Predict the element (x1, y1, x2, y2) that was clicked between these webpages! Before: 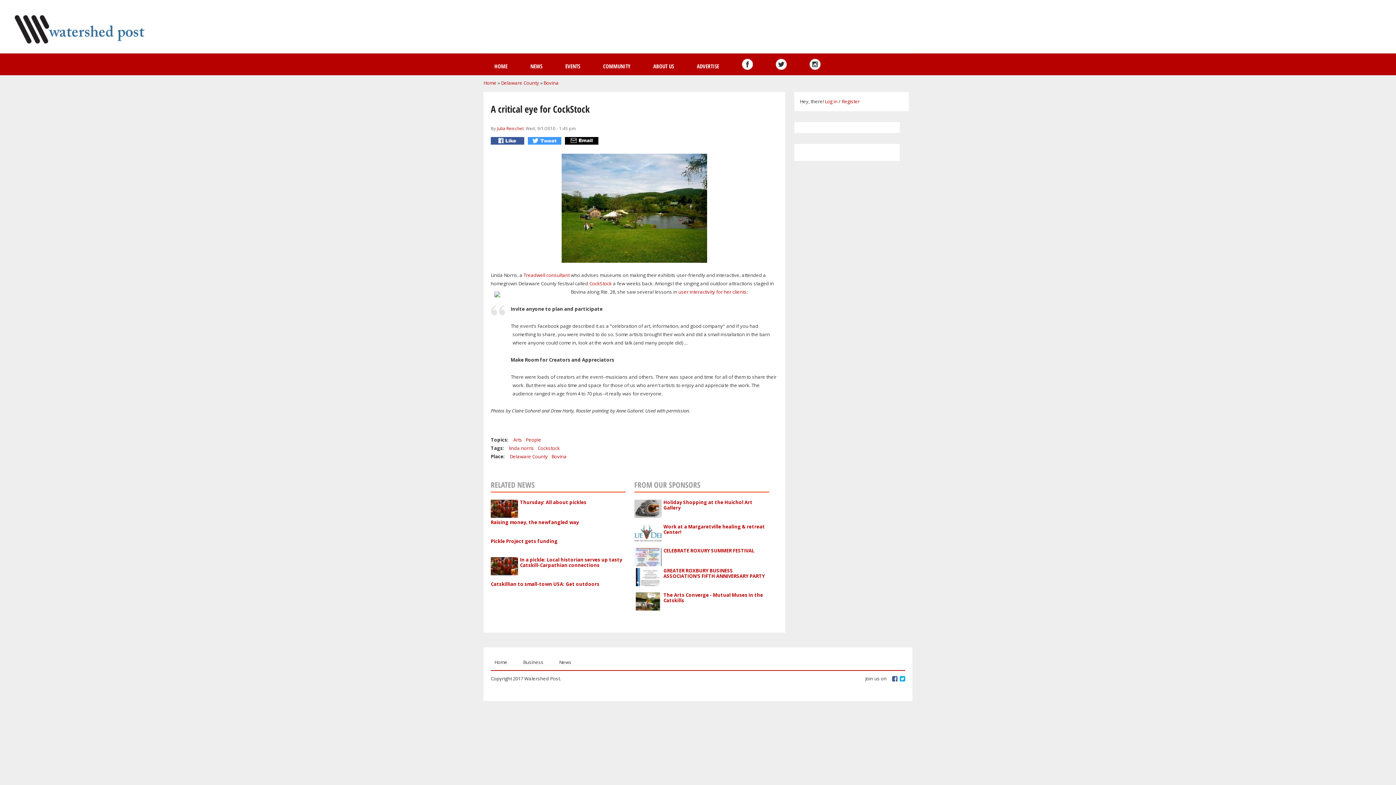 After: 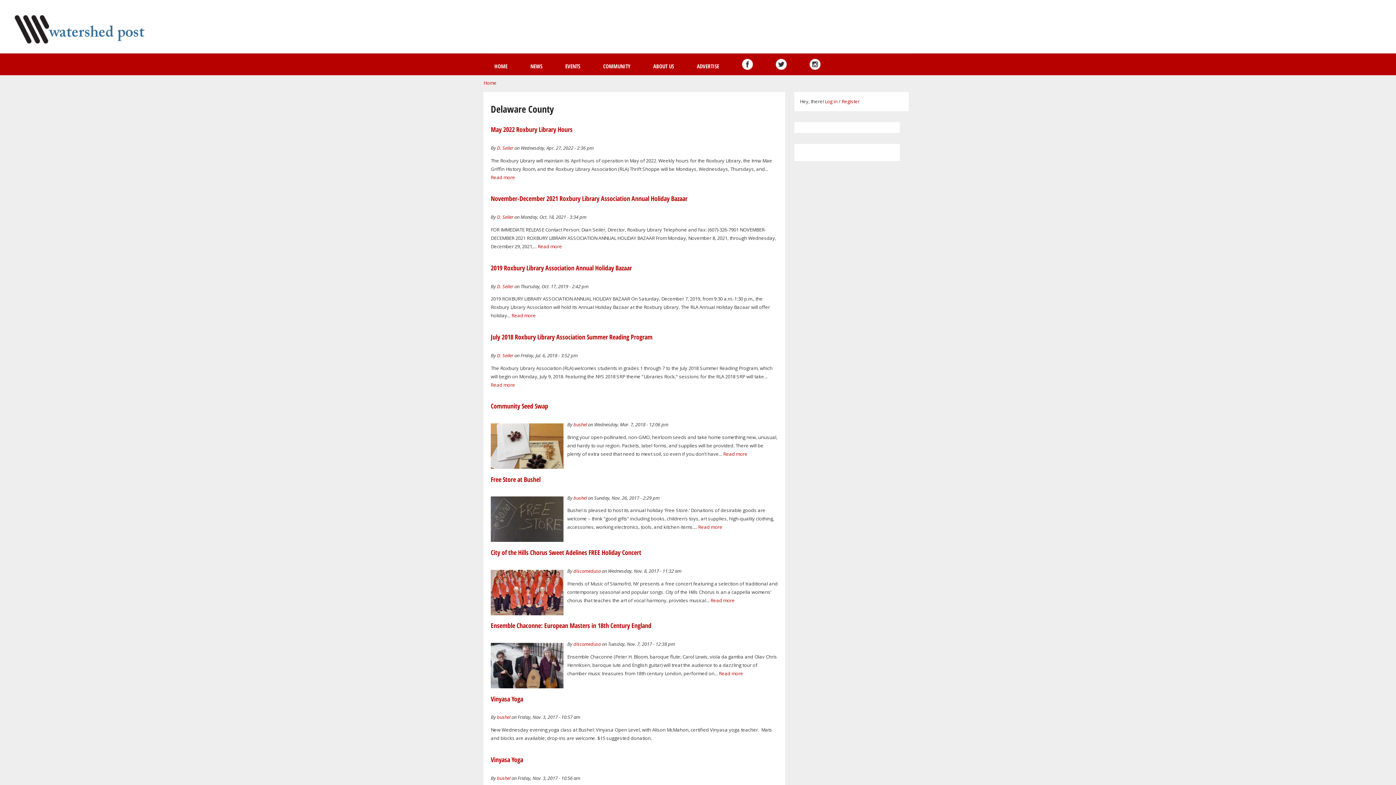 Action: bbox: (501, 79, 539, 86) label: Delaware County